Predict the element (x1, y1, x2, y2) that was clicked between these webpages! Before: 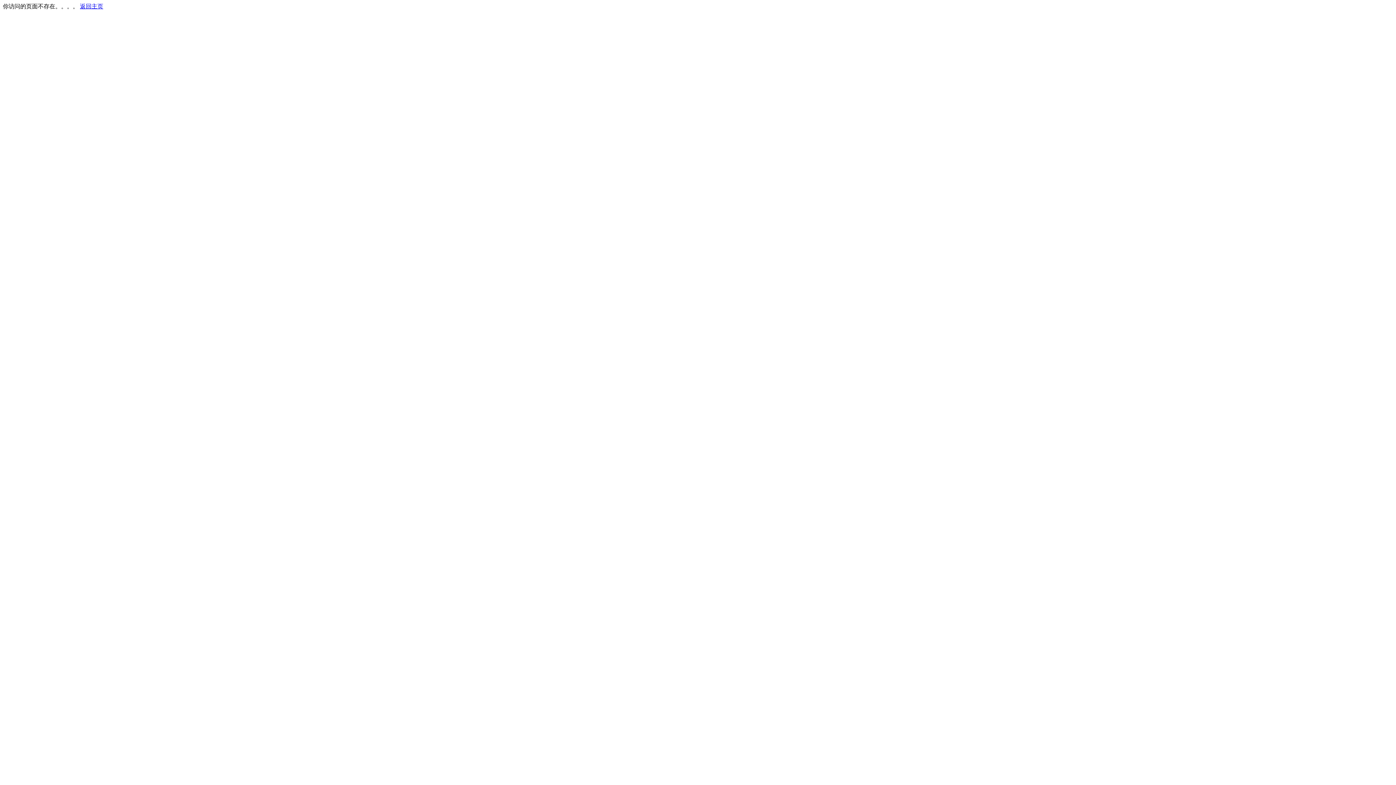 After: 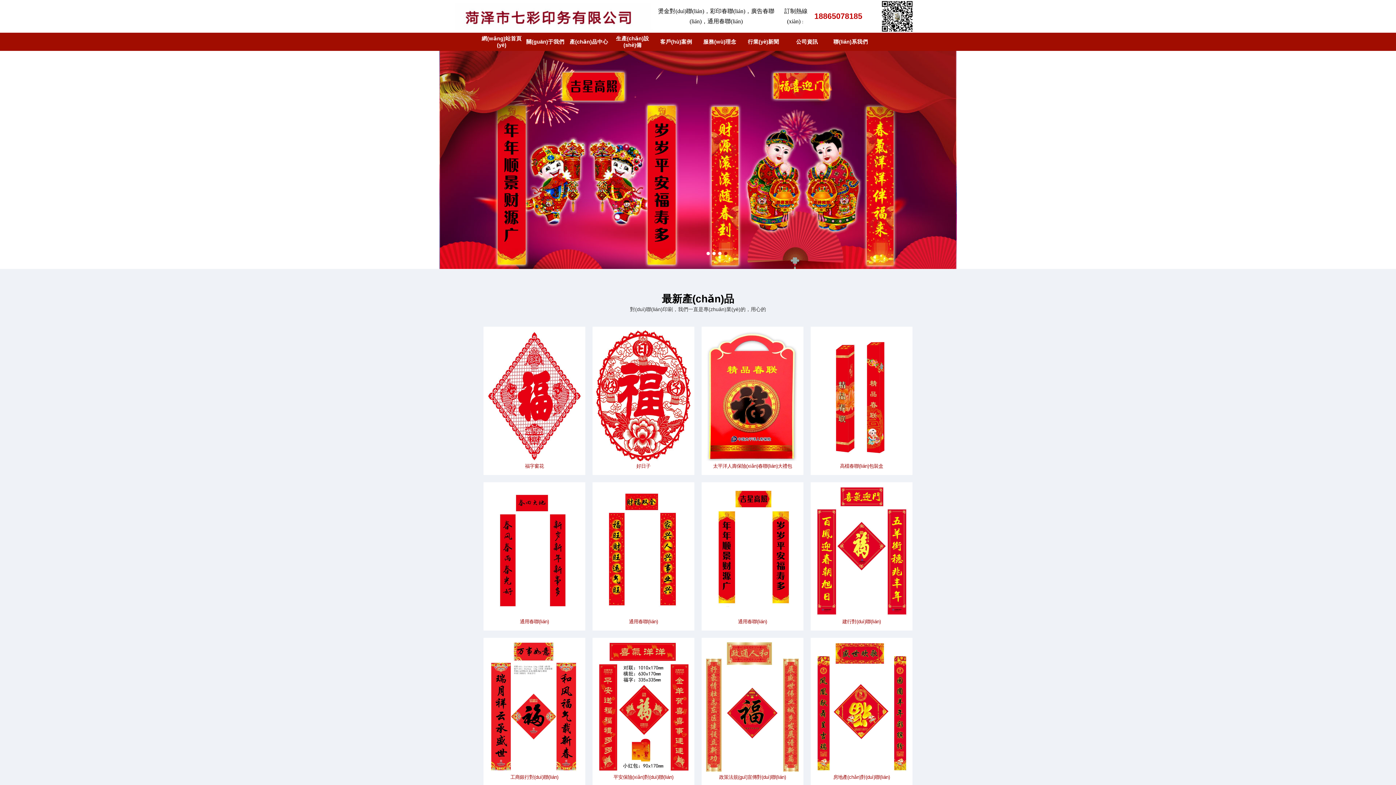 Action: label: 返回主页 bbox: (80, 3, 103, 9)